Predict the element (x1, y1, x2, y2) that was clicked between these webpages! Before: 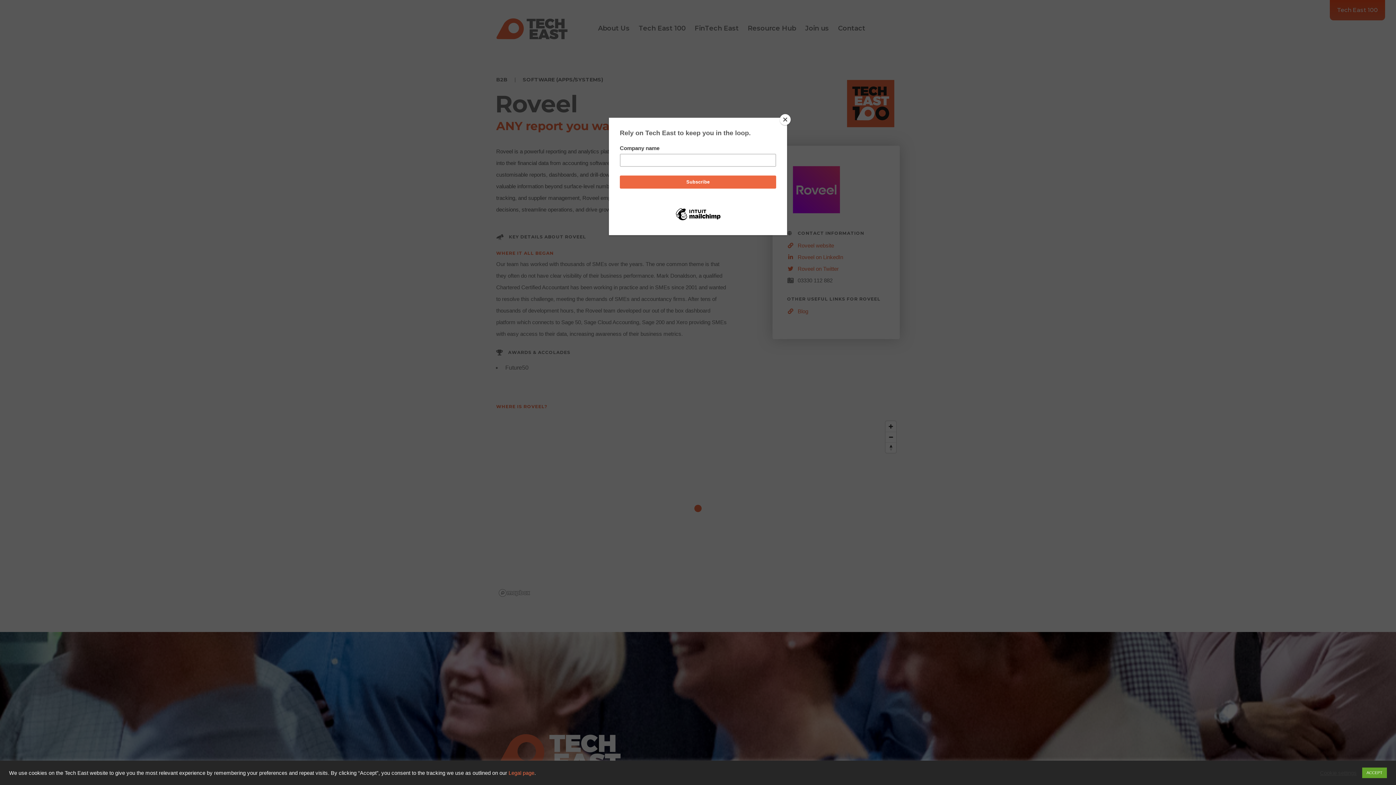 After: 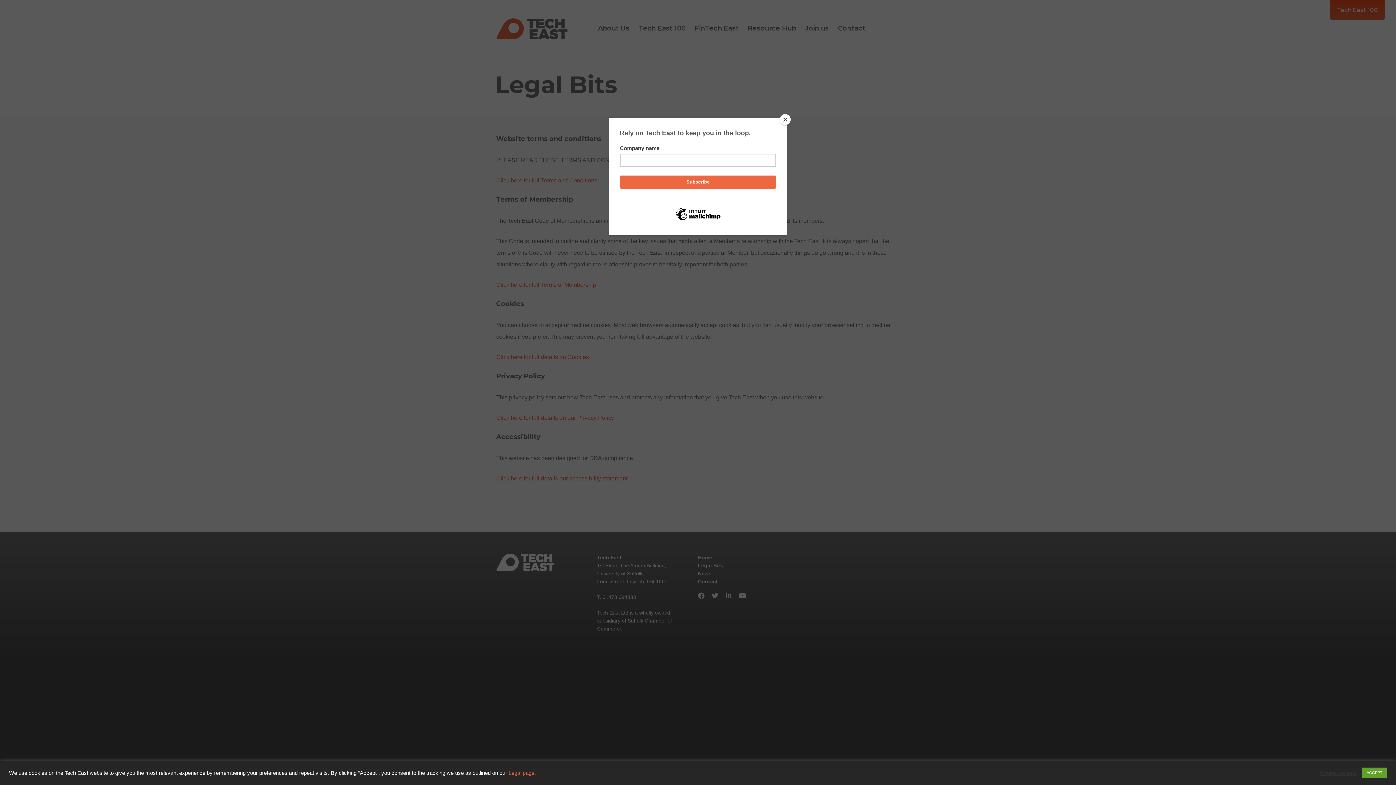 Action: label: Legal page bbox: (508, 770, 534, 776)